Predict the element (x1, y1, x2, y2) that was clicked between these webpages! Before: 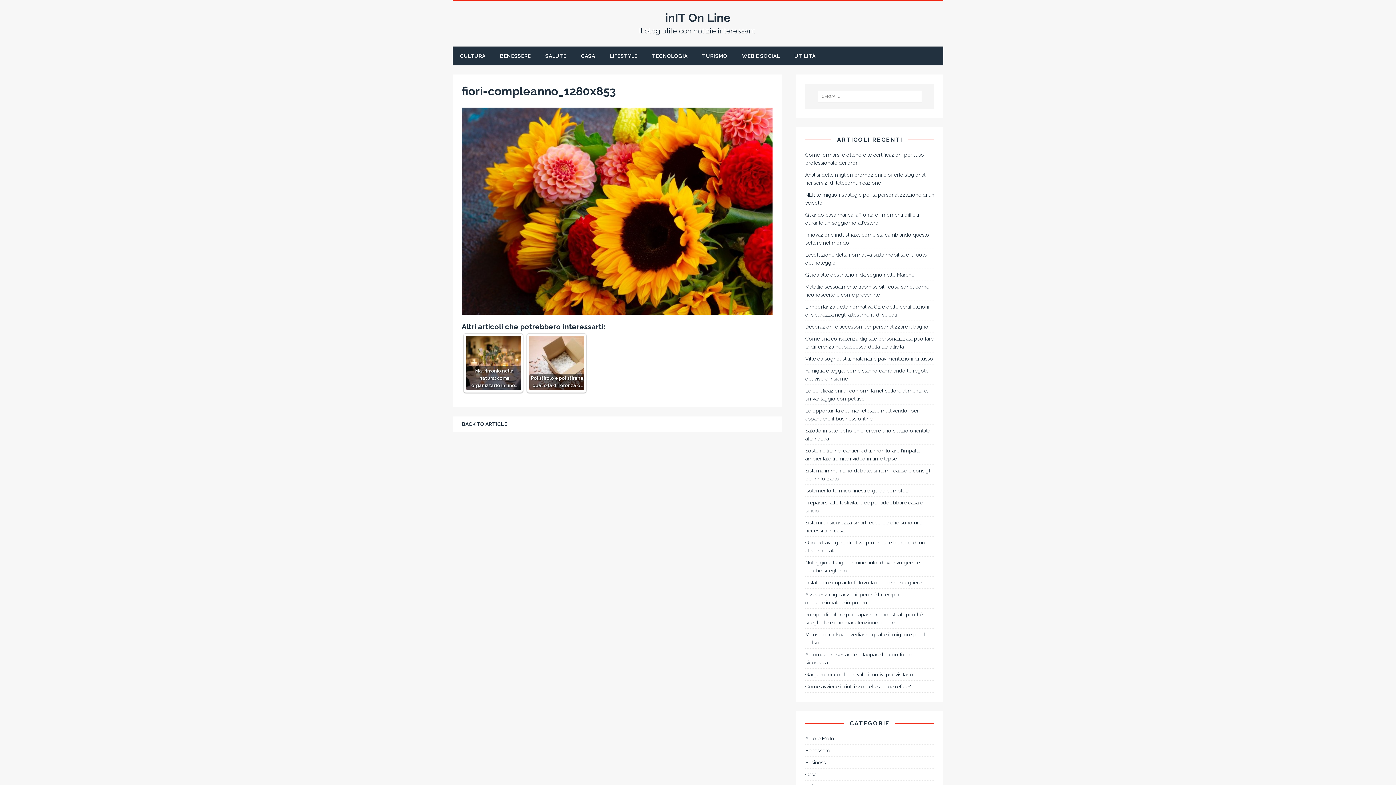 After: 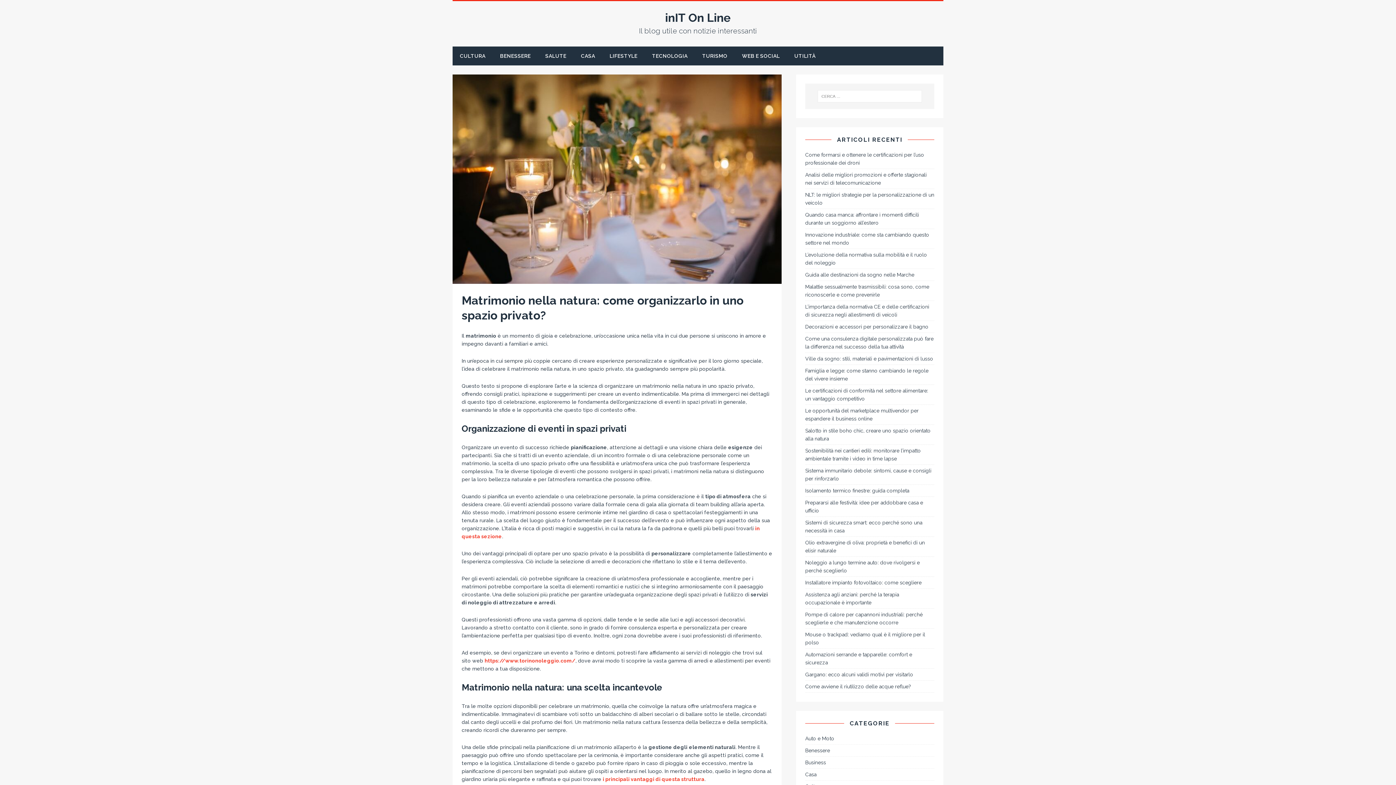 Action: label: Matrimonio nella natura: come organizzarlo in uno… bbox: (466, 335, 520, 390)